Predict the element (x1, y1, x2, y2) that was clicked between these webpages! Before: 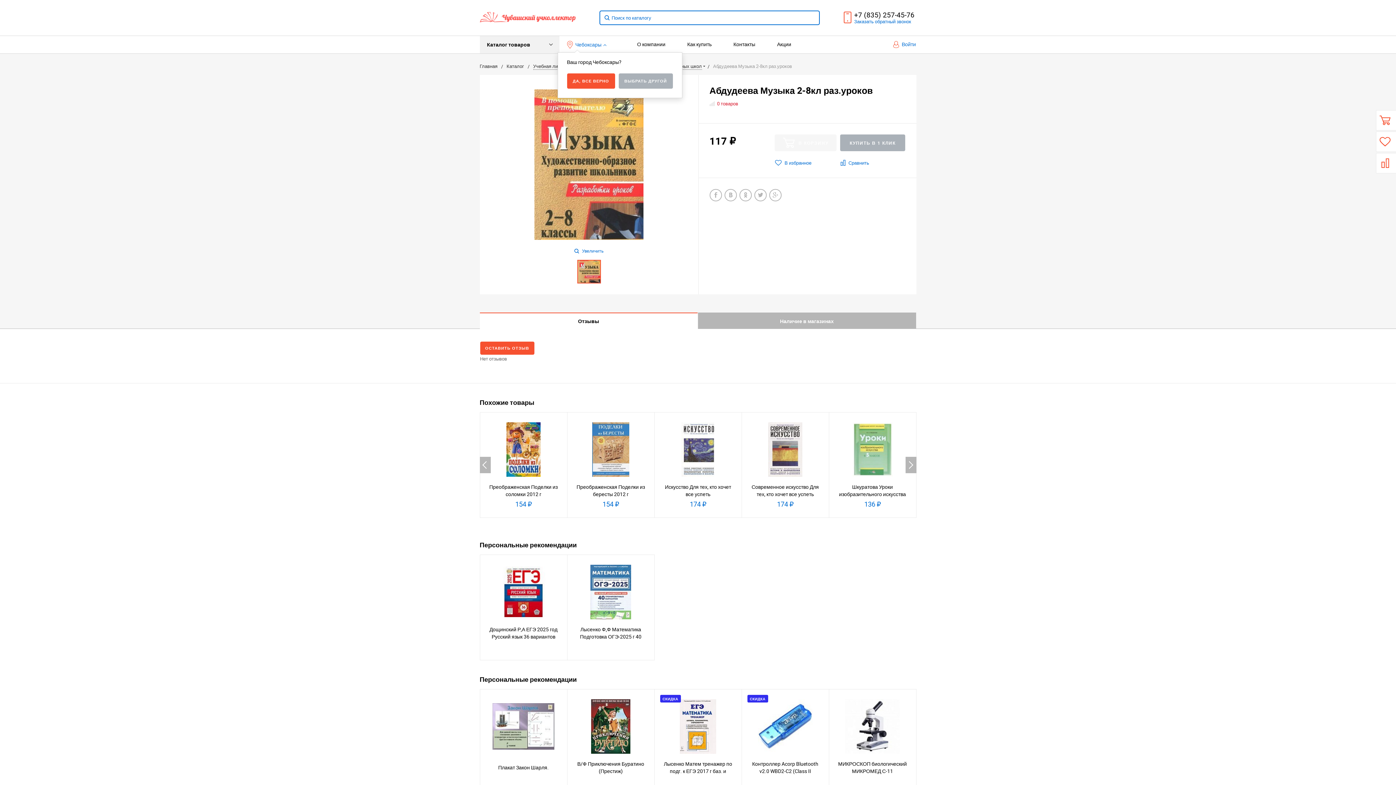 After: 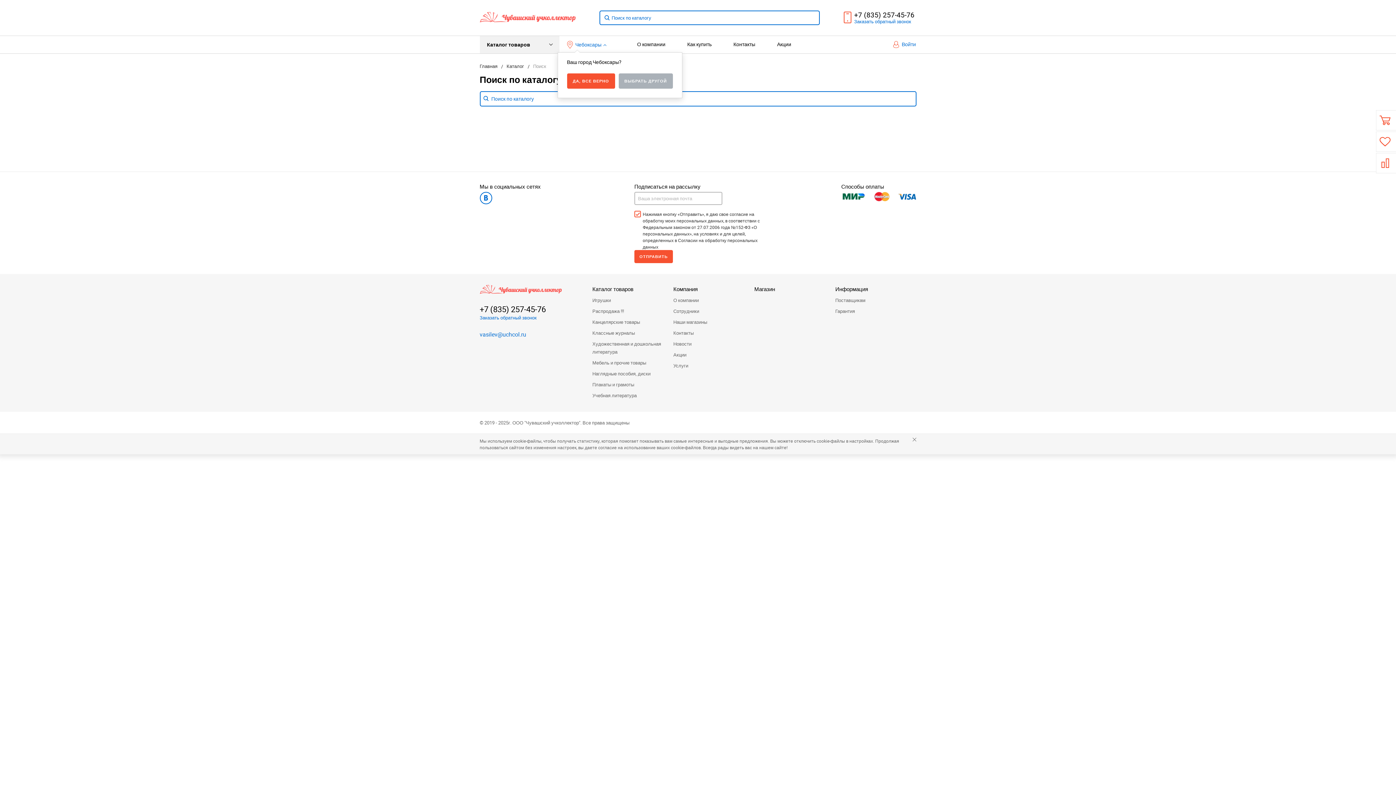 Action: bbox: (599, 10, 611, 25)